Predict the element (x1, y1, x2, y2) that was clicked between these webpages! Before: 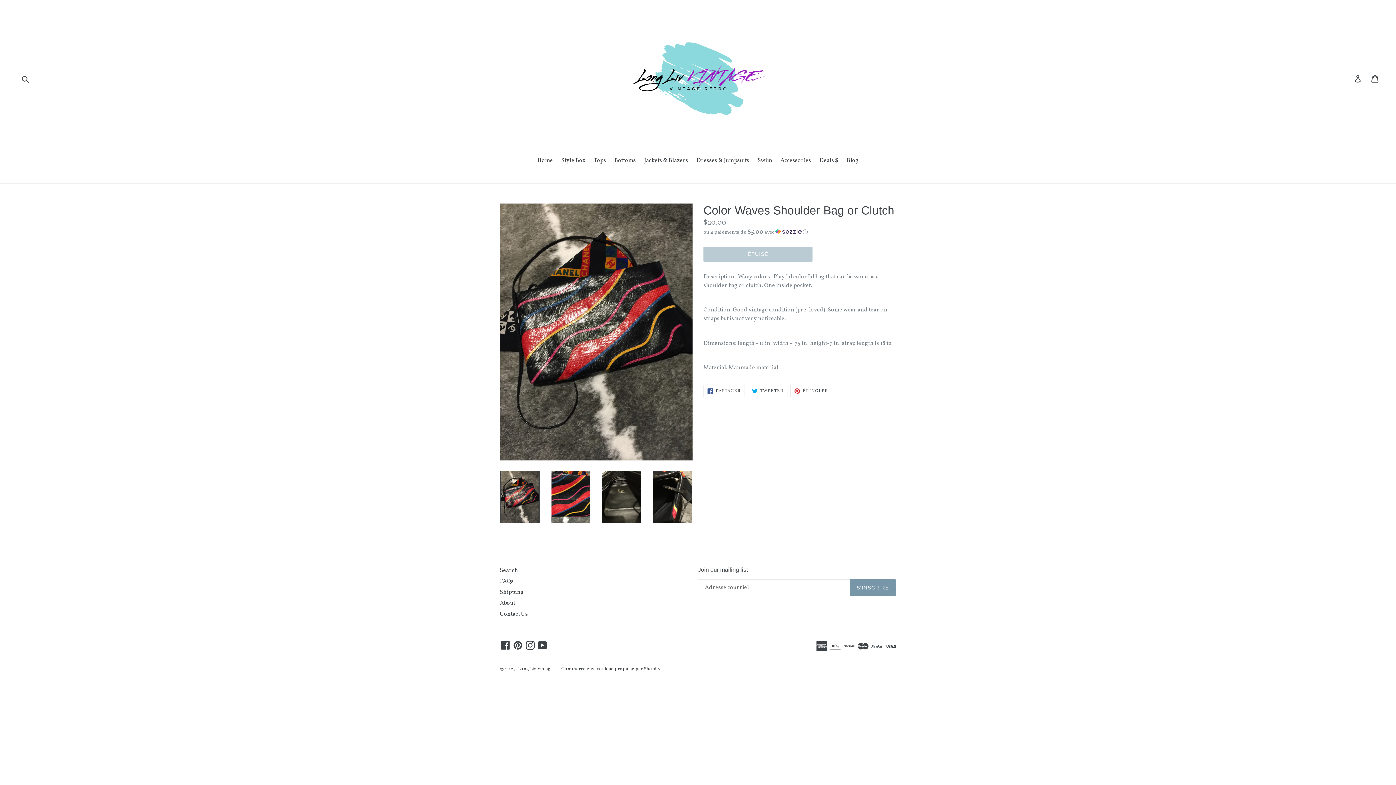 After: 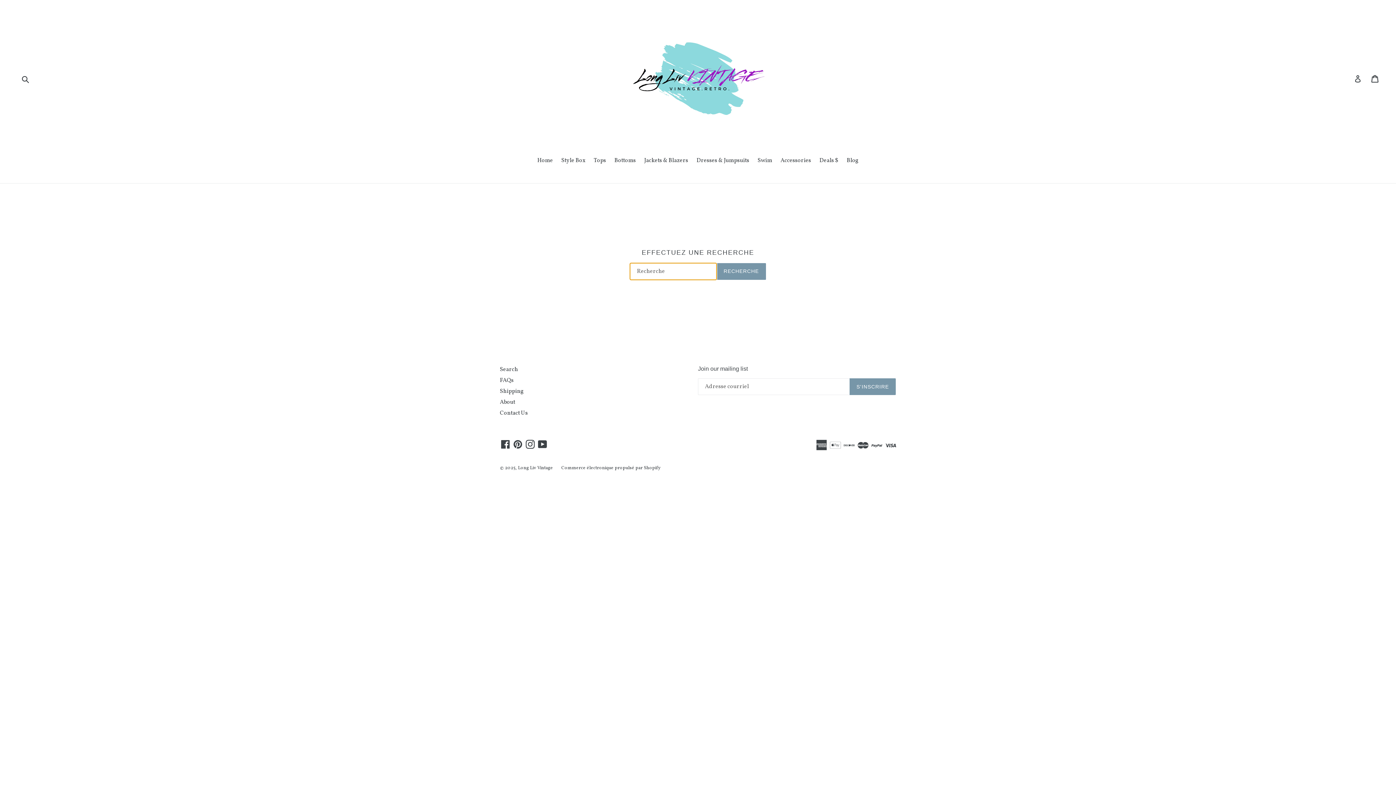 Action: label: Search bbox: (500, 566, 518, 574)